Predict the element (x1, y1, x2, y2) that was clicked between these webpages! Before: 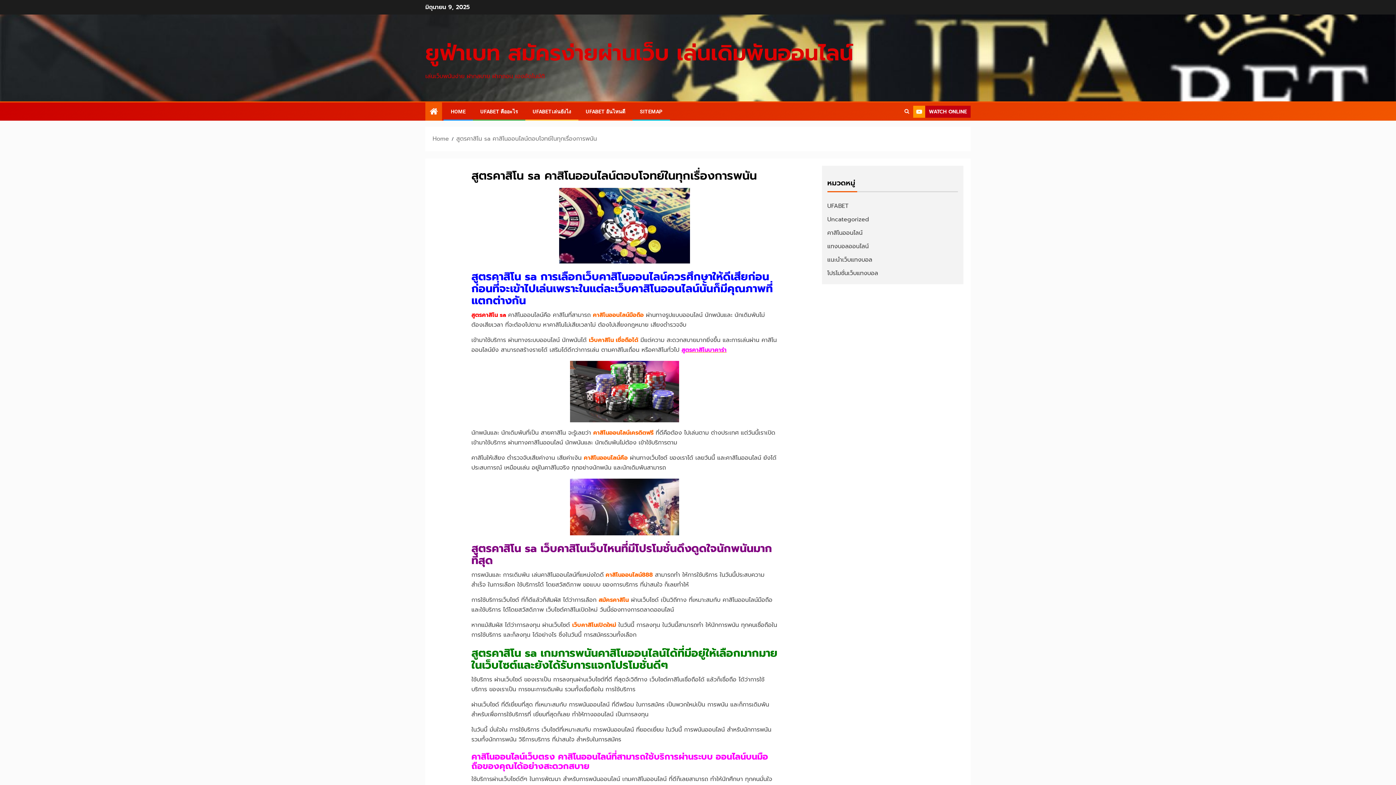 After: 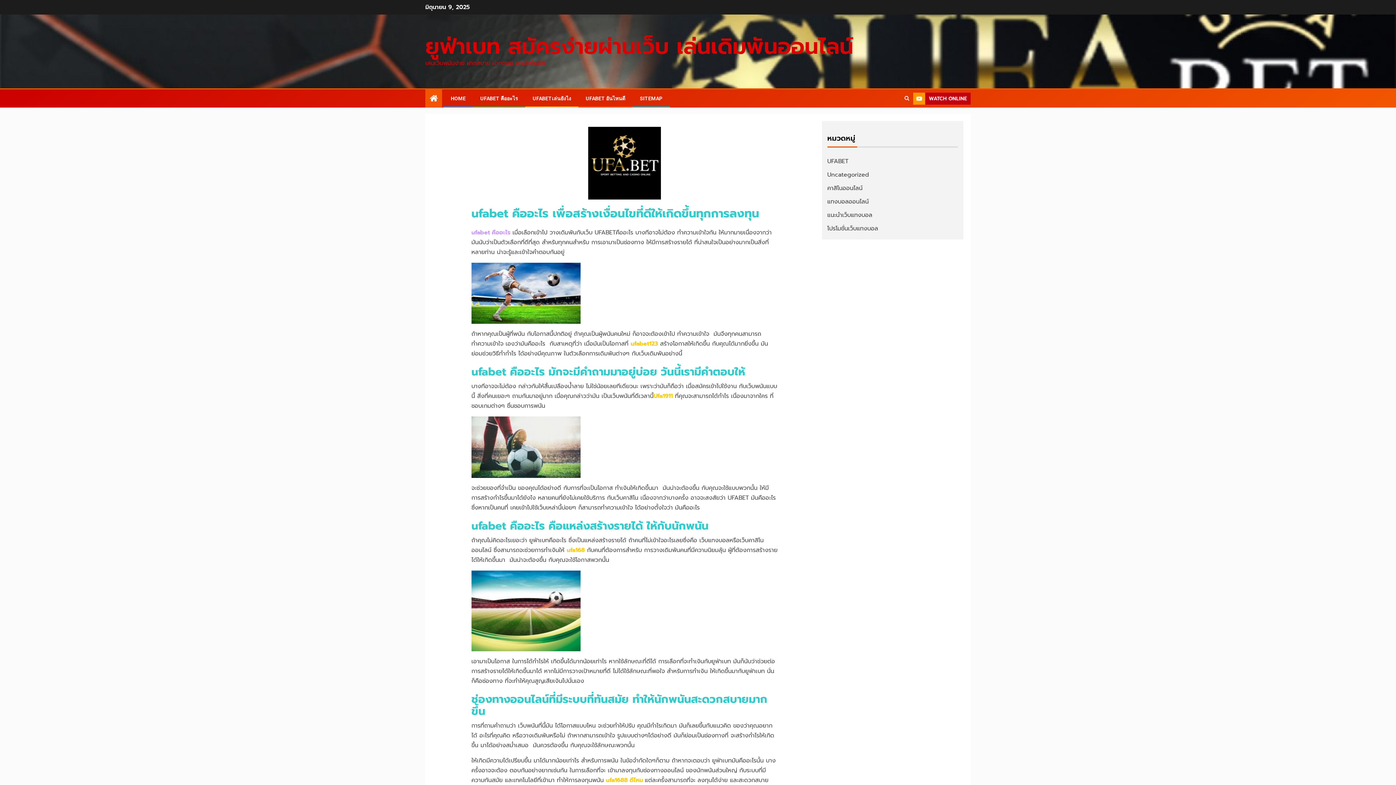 Action: bbox: (480, 108, 518, 114) label: UFABET คืออะไร